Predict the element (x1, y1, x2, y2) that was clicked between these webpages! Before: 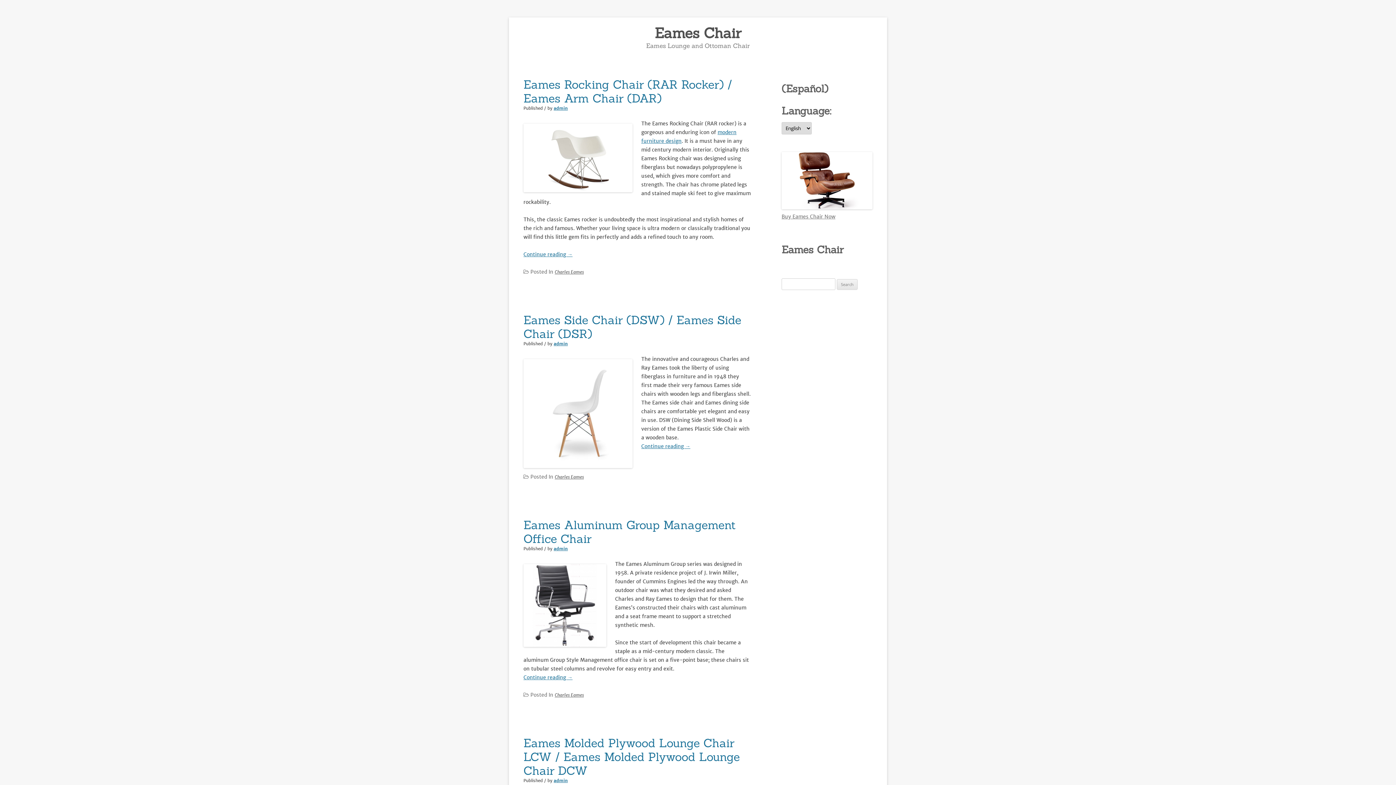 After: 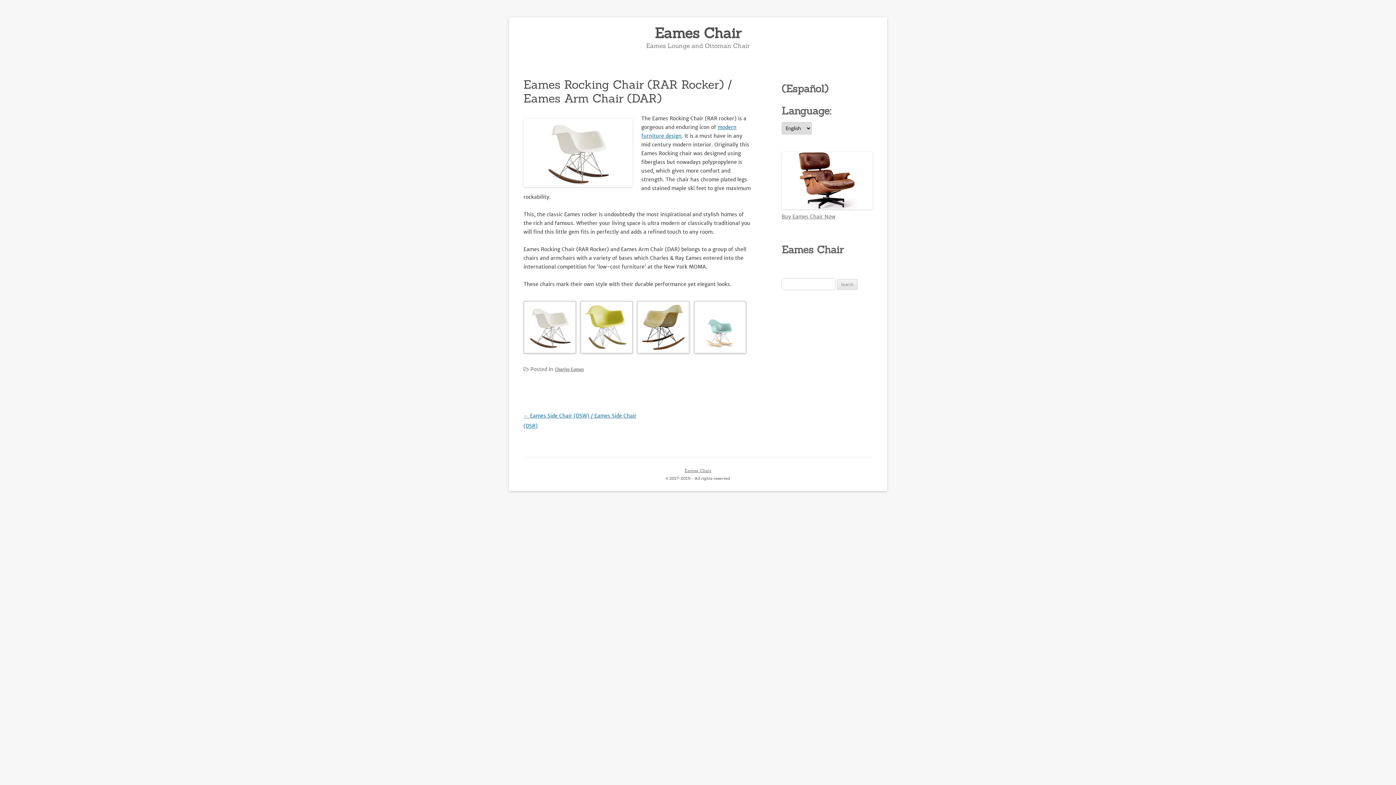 Action: label: Continue reading → bbox: (523, 251, 572, 257)